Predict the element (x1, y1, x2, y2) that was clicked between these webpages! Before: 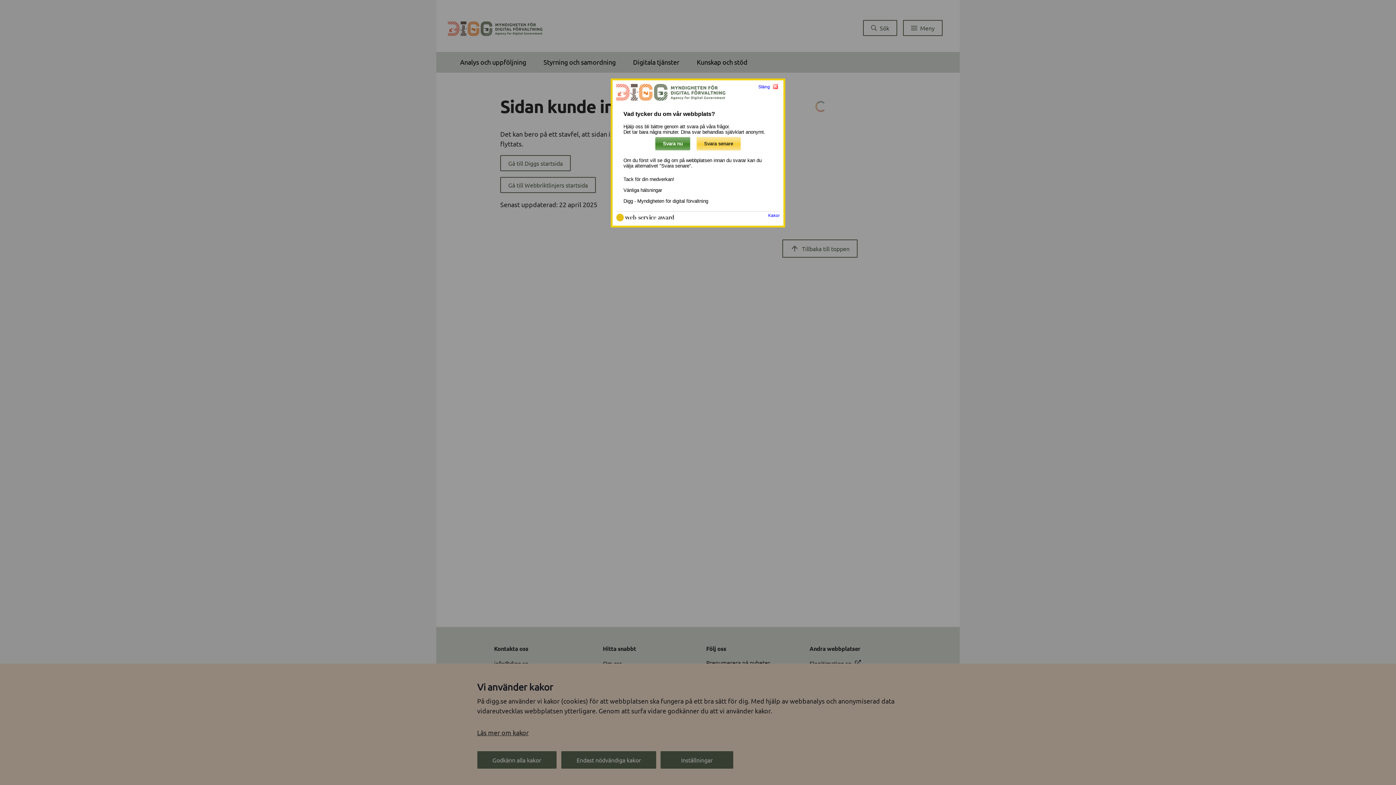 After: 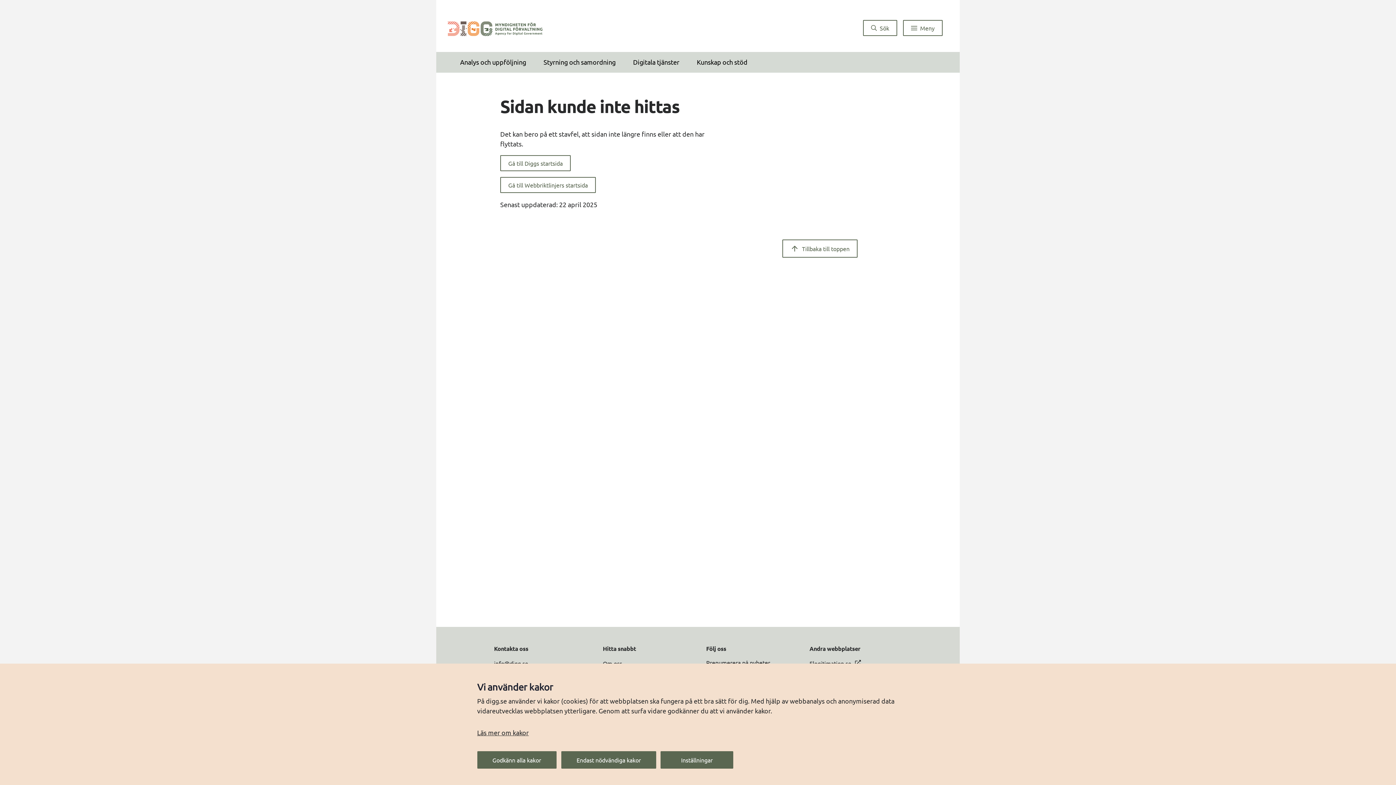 Action: bbox: (758, 84, 780, 91) label: Stäng 